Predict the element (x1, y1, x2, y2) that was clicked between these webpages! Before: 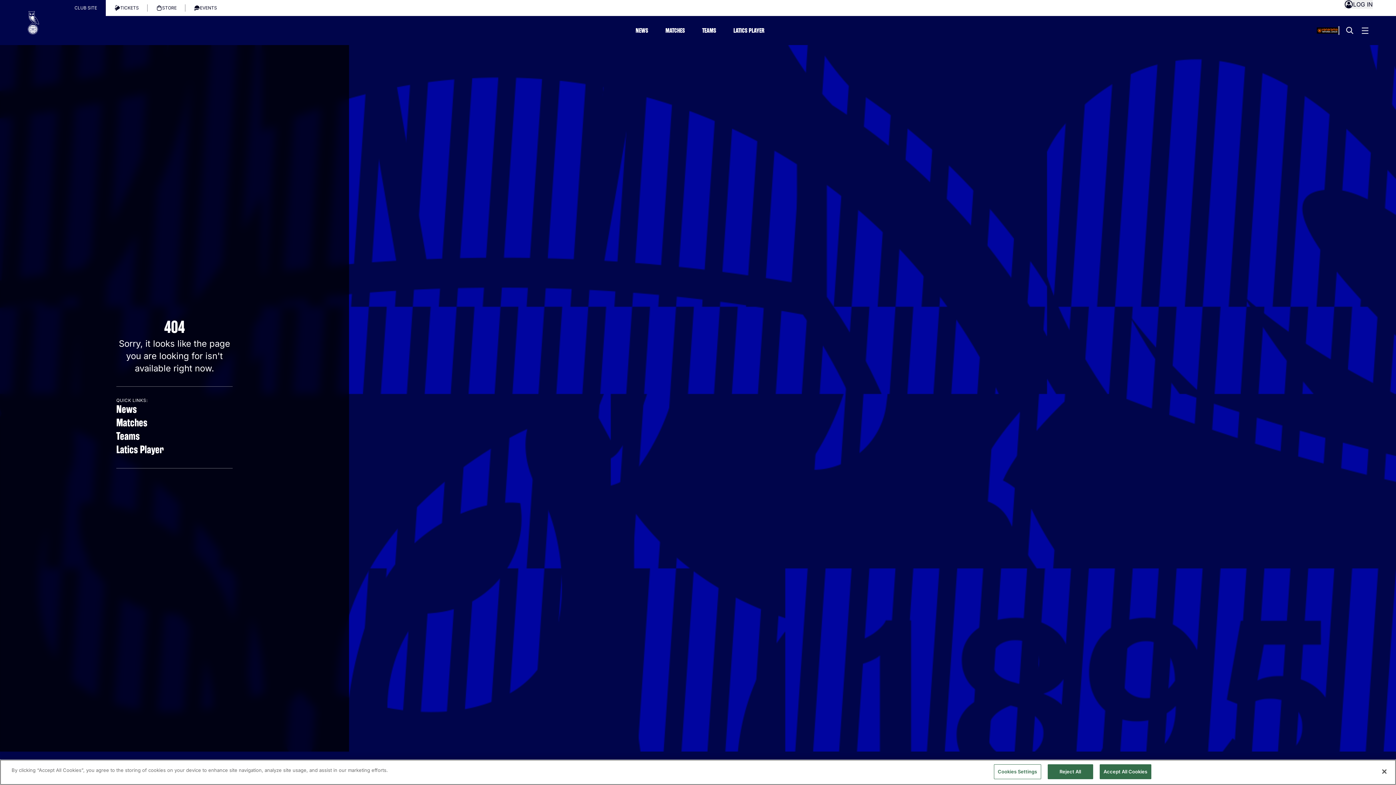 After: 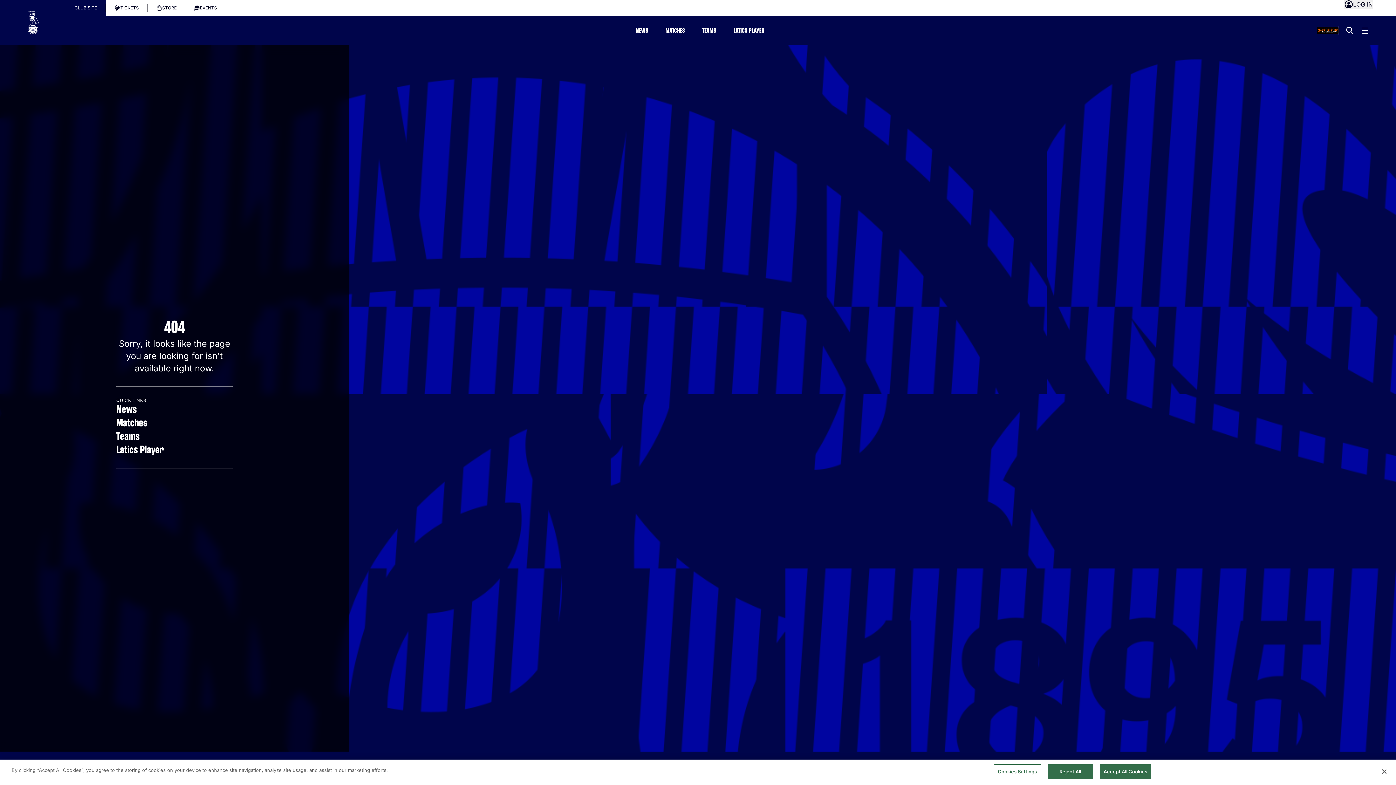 Action: bbox: (116, 429, 232, 443) label: Teams